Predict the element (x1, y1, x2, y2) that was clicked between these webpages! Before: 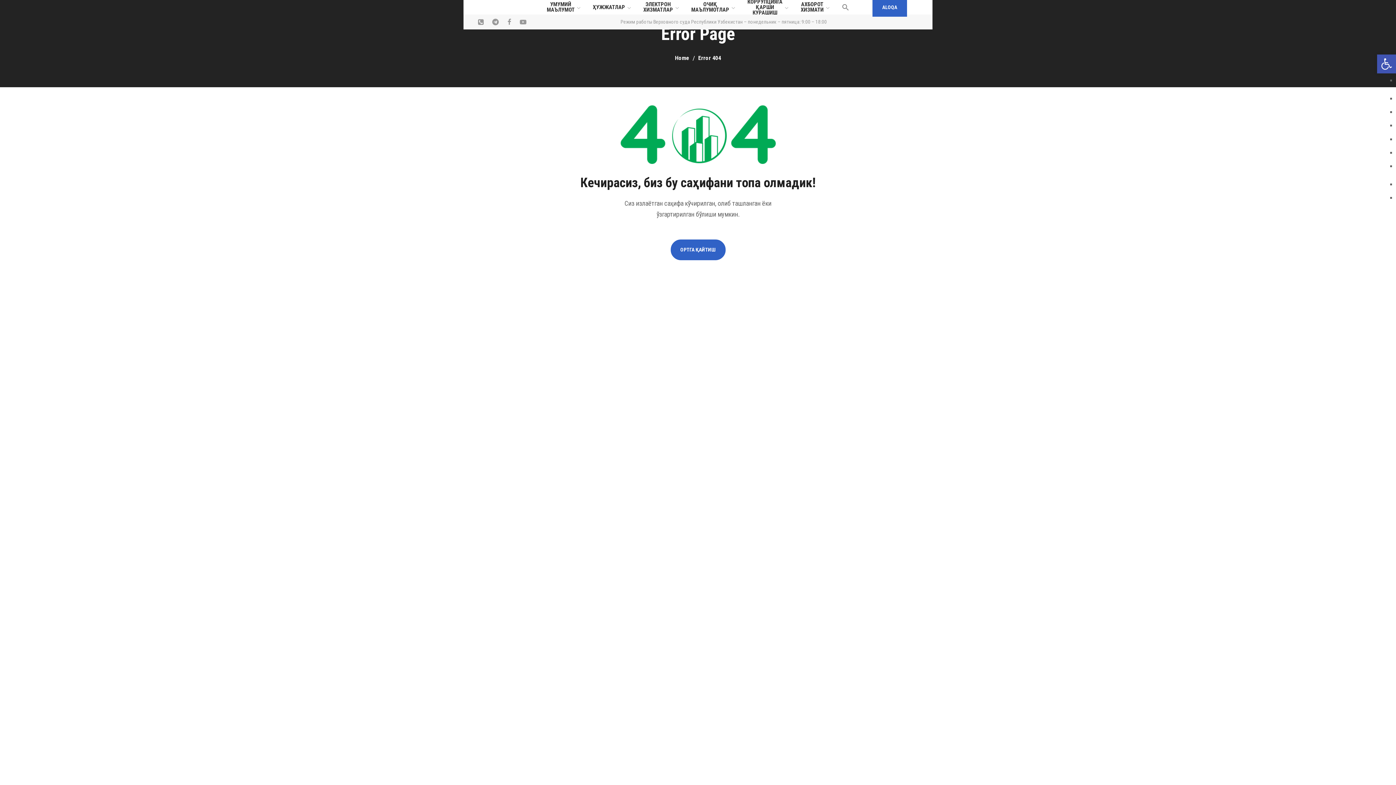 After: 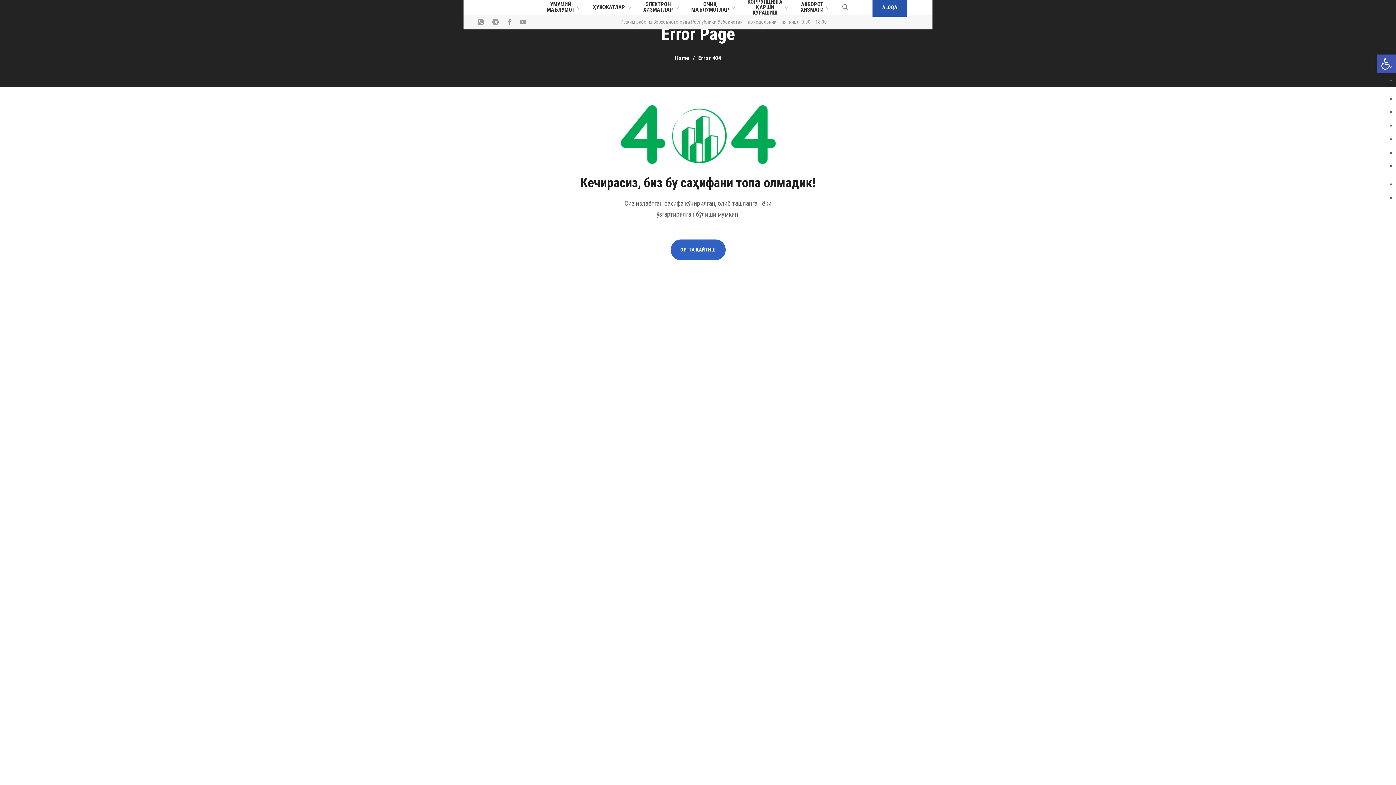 Action: bbox: (872, -2, 907, 16) label: ALOQA